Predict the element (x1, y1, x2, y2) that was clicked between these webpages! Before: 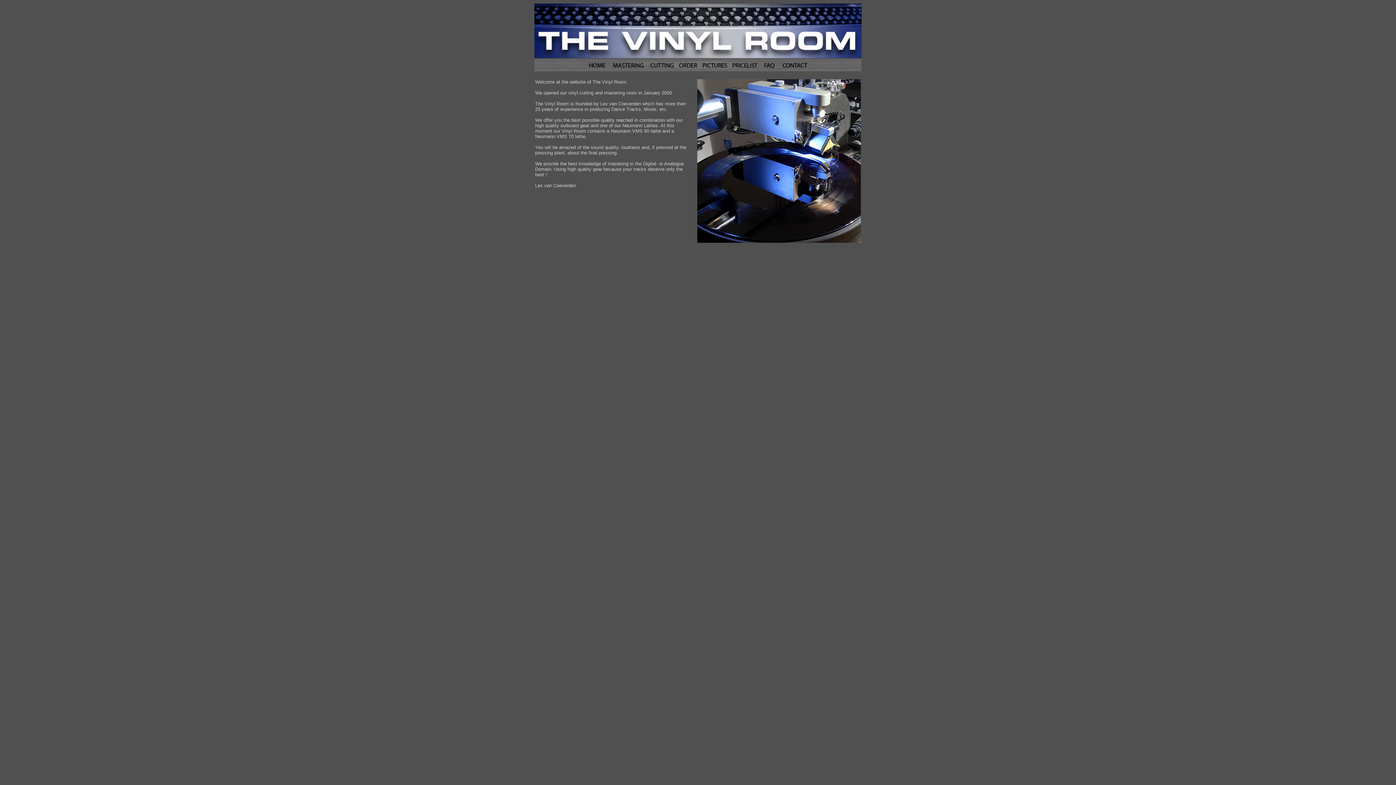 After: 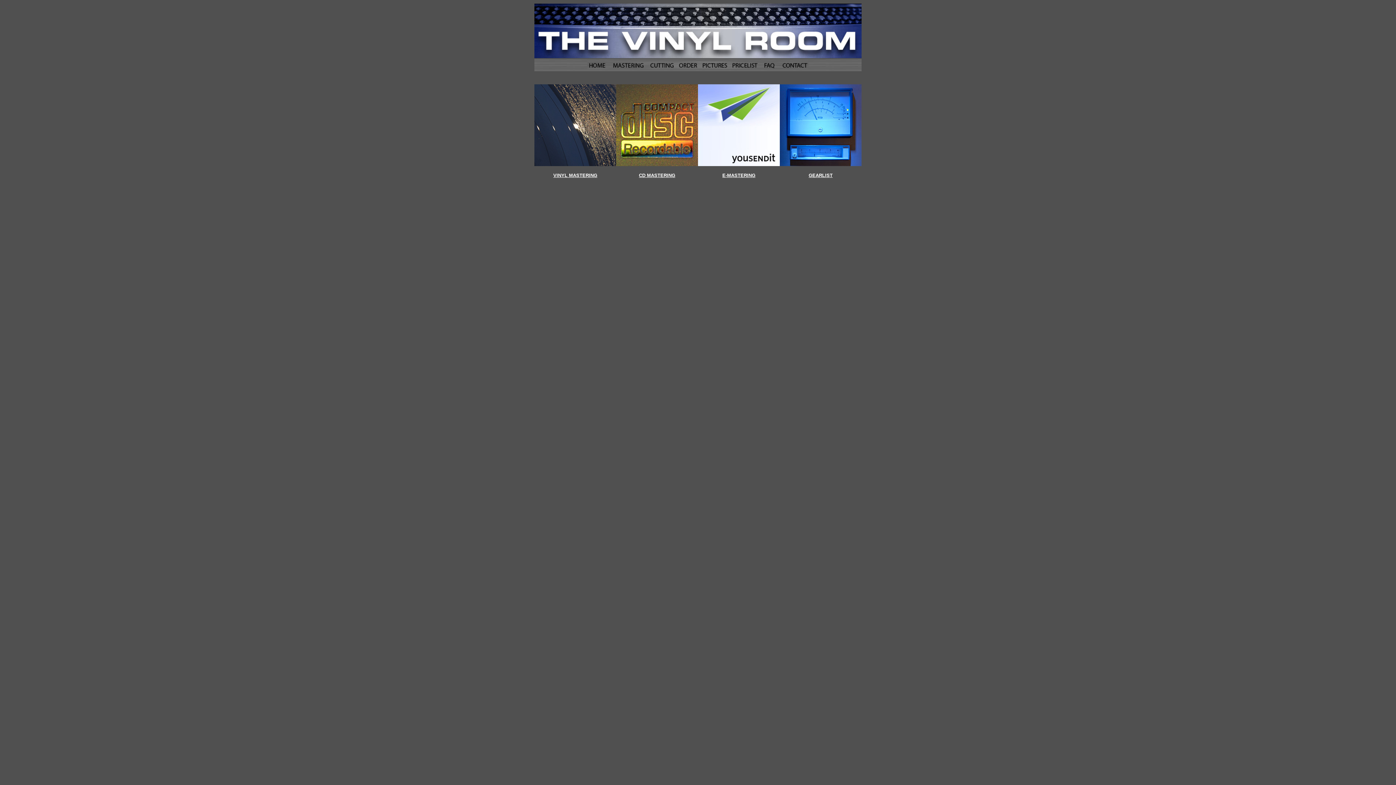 Action: bbox: (609, 63, 647, 69)